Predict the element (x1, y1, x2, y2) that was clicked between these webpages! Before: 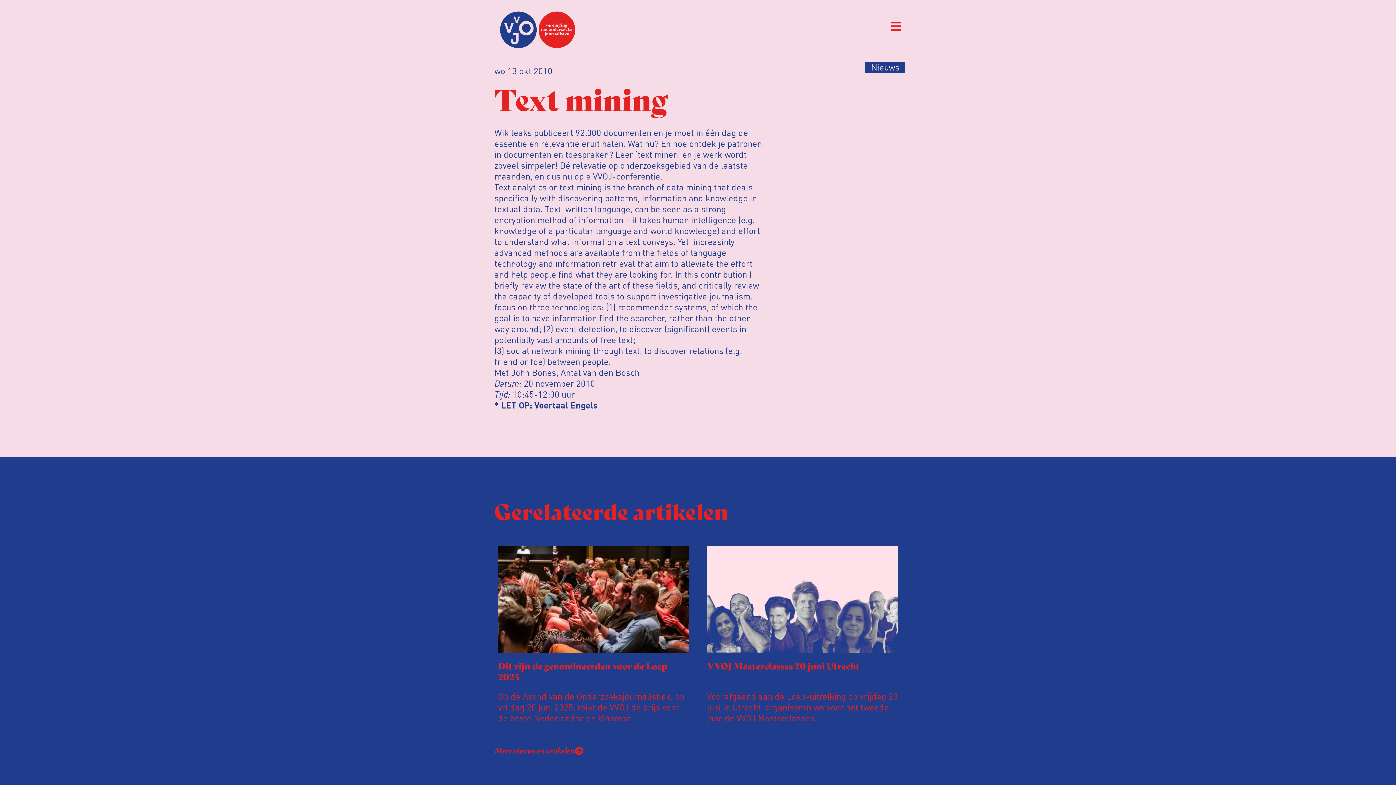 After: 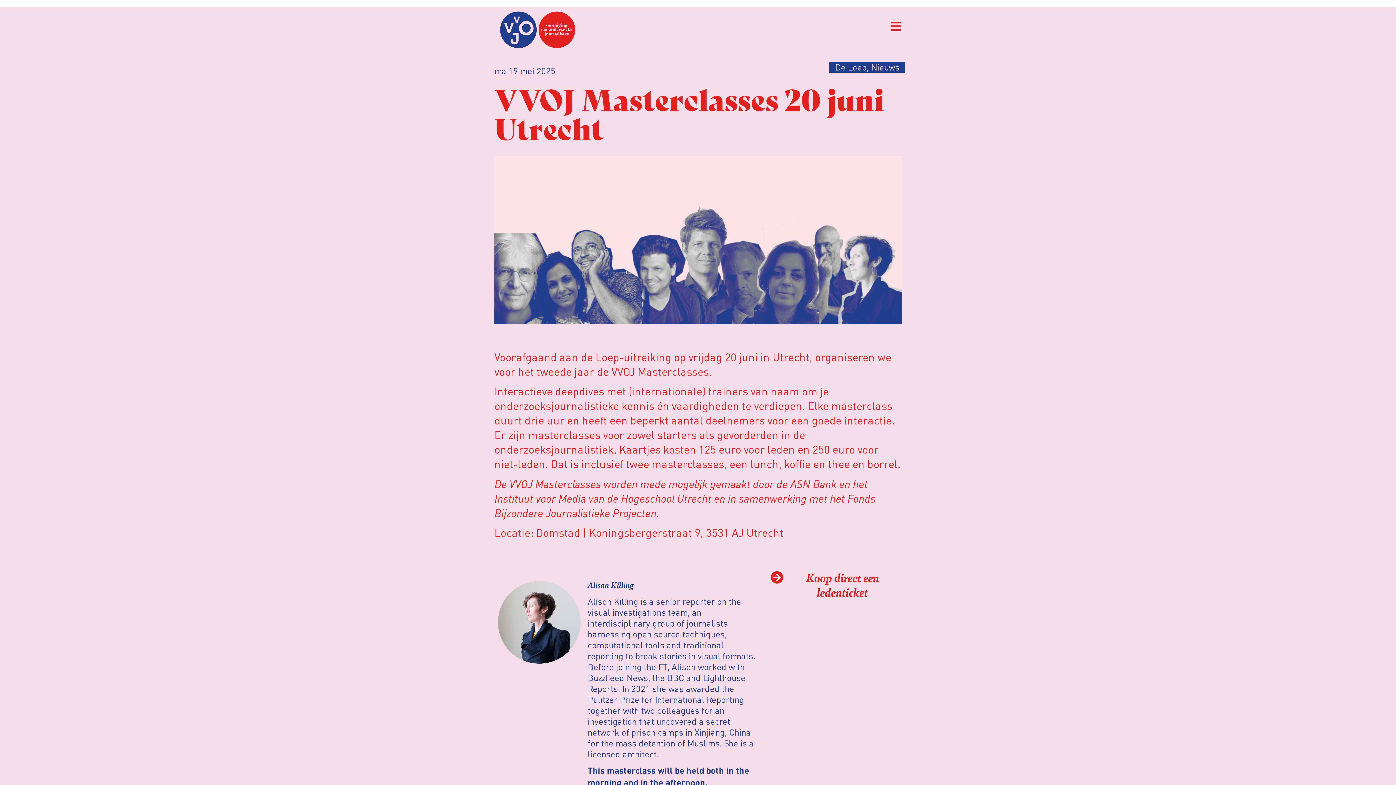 Action: bbox: (707, 546, 898, 653)